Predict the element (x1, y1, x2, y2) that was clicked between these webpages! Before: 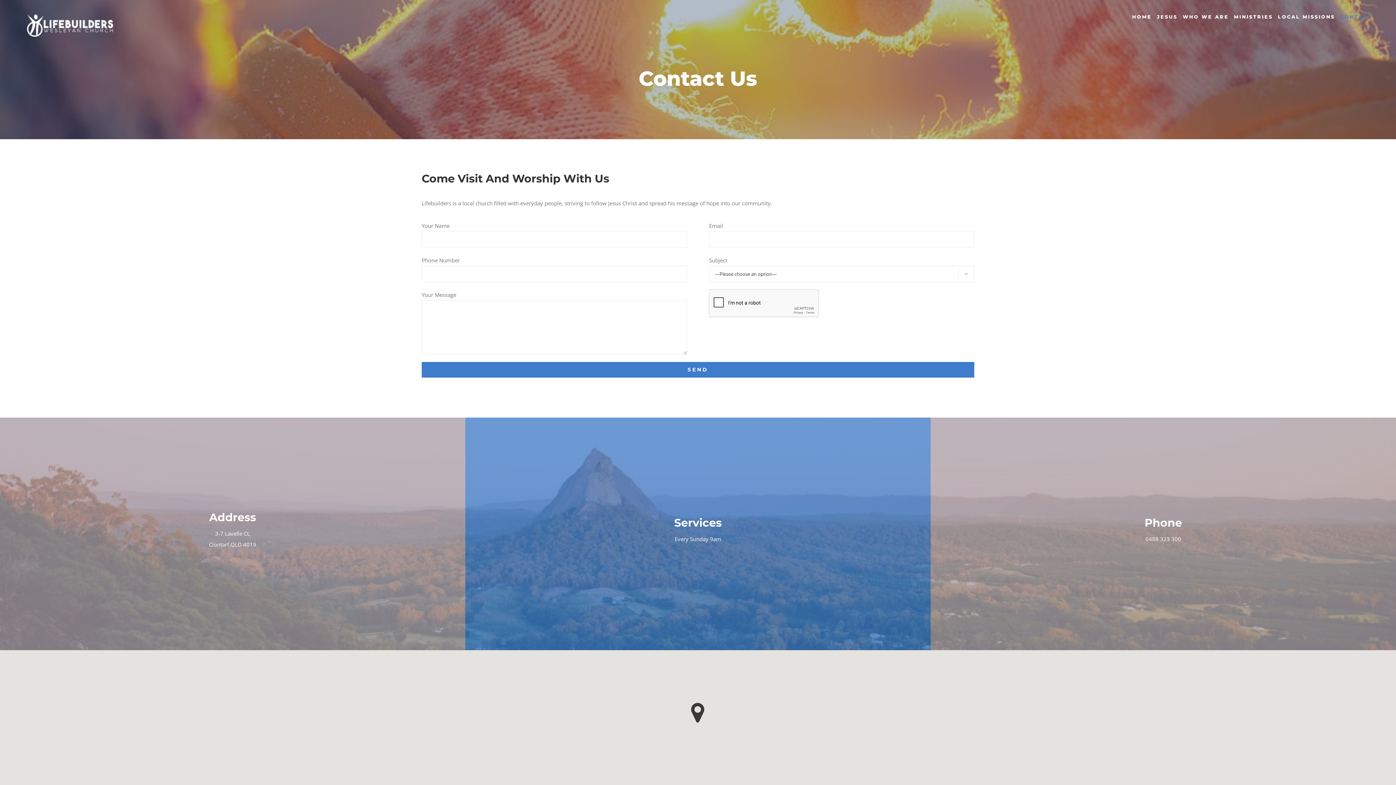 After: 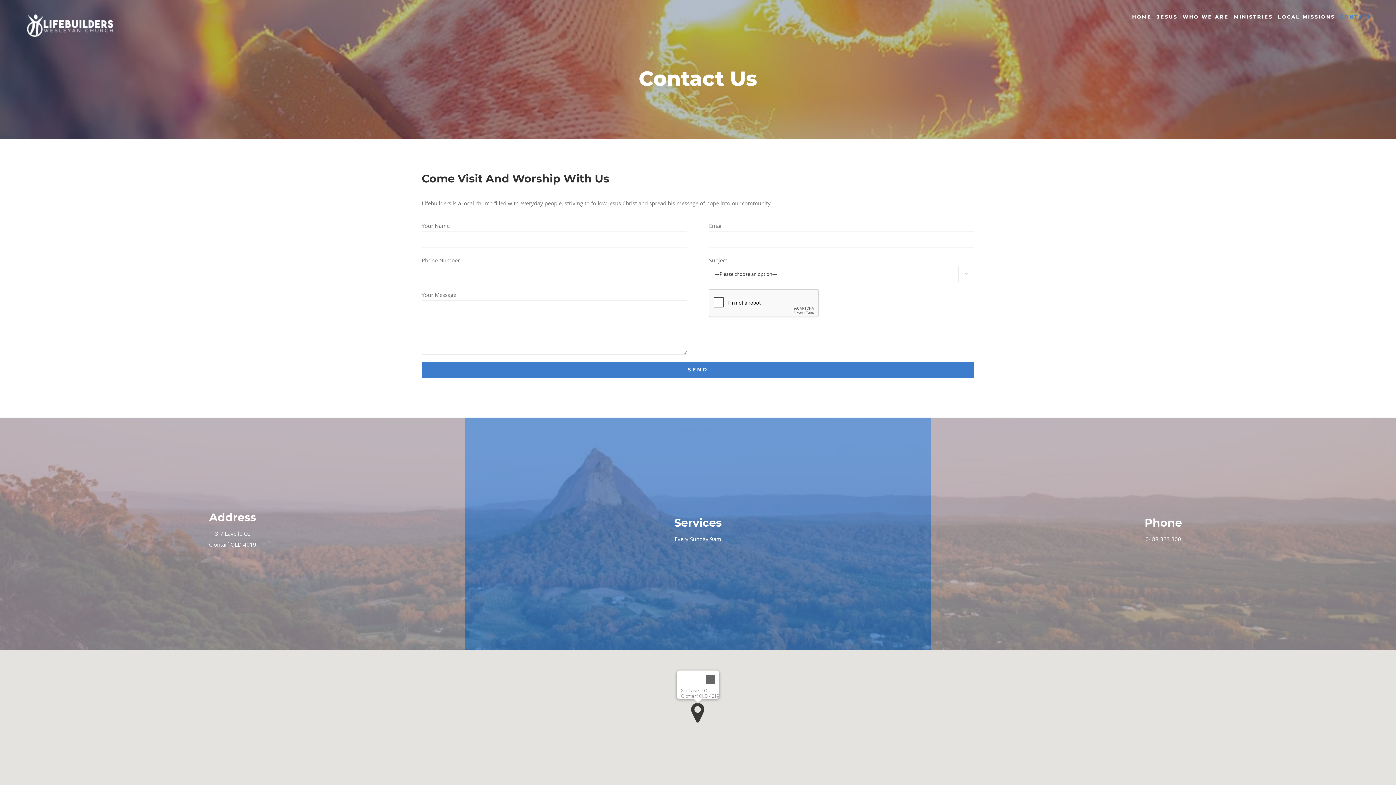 Action: bbox: (691, 703, 704, 723)